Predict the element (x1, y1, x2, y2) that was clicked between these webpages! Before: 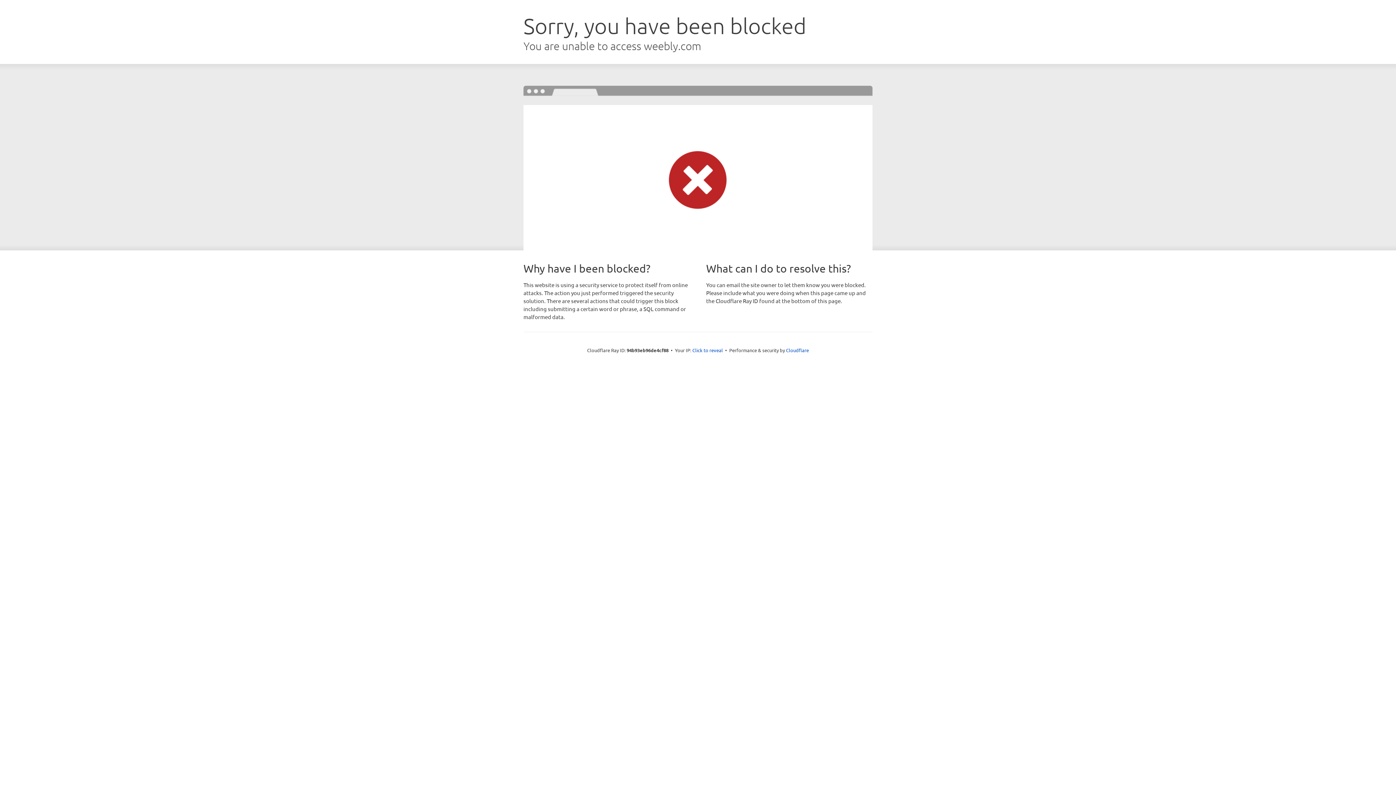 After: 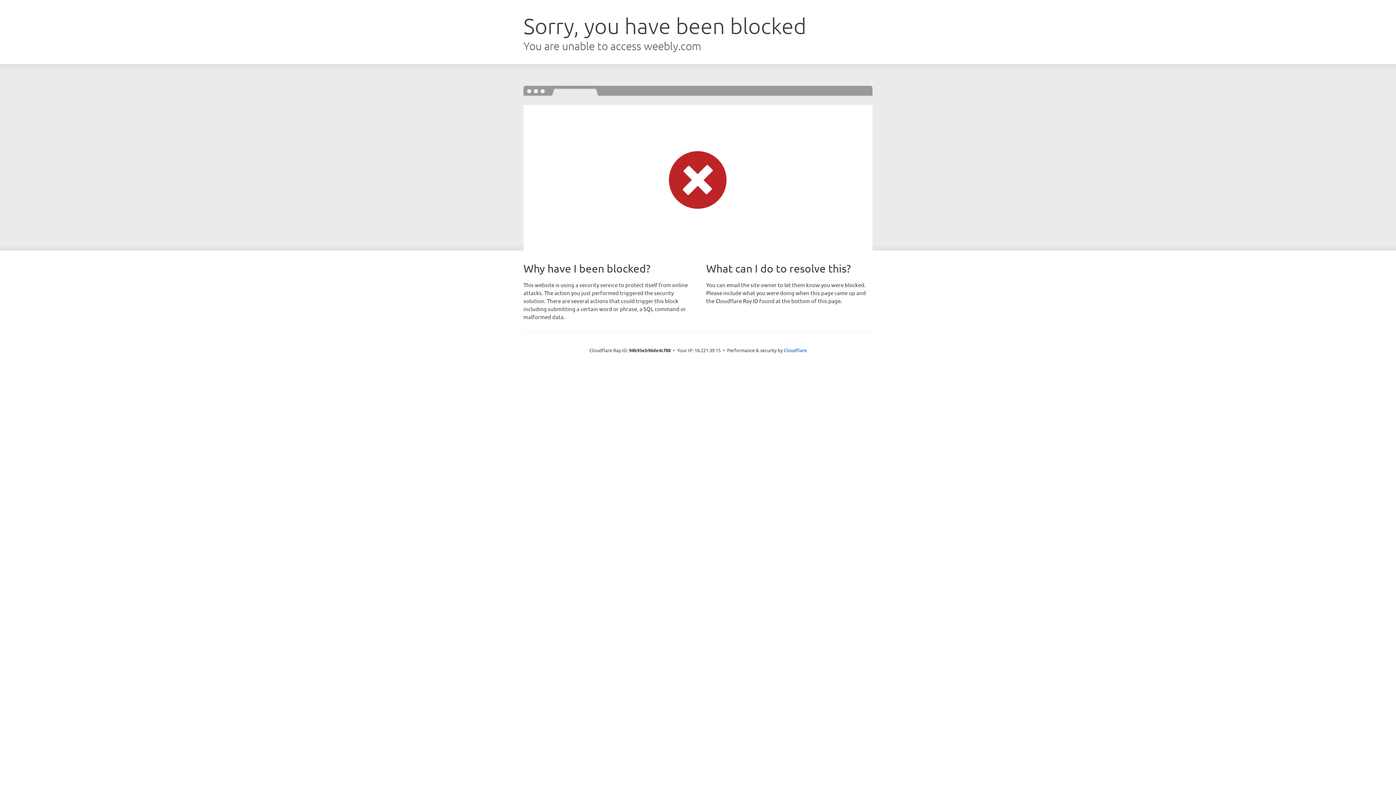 Action: label: Click to reveal bbox: (692, 346, 723, 353)